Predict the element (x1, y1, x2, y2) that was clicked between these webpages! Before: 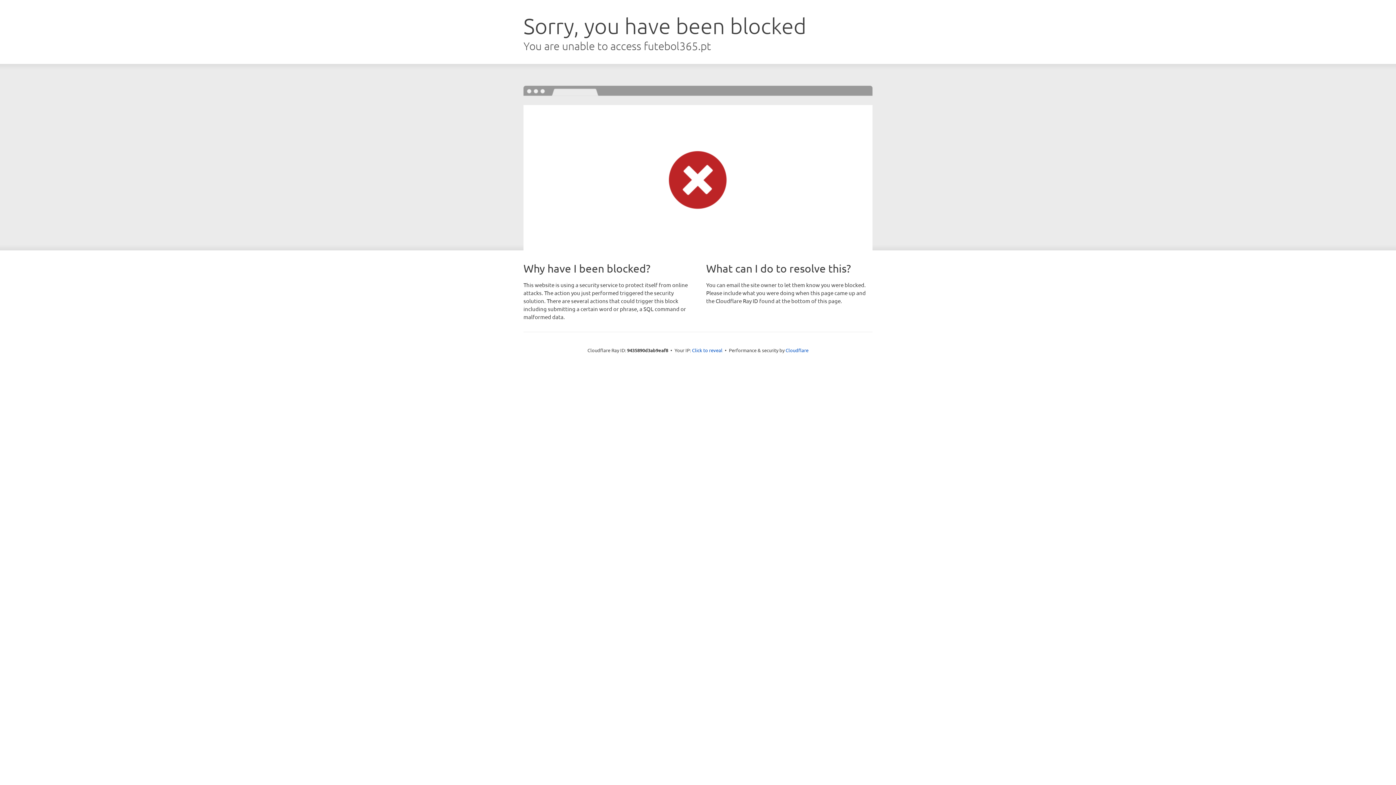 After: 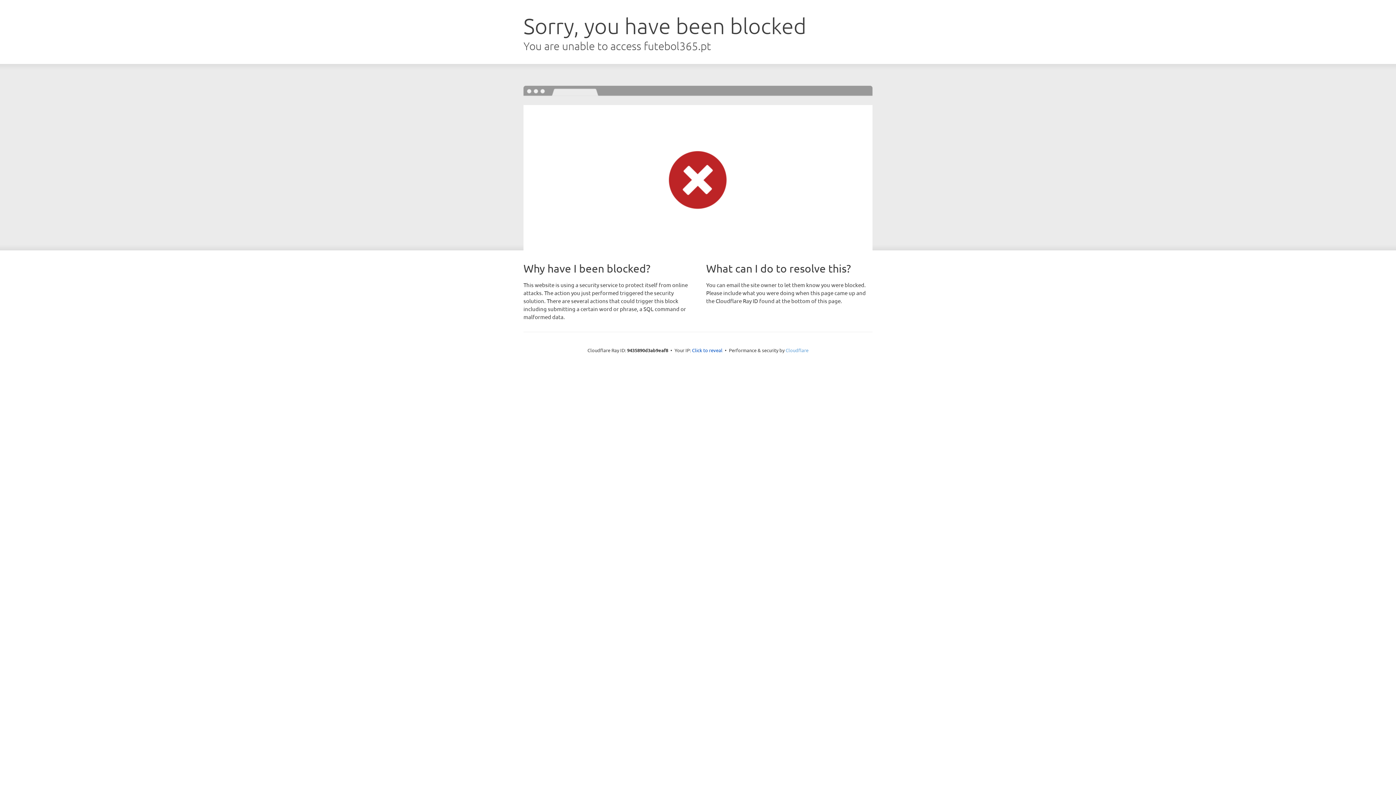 Action: bbox: (785, 347, 808, 353) label: Cloudflare